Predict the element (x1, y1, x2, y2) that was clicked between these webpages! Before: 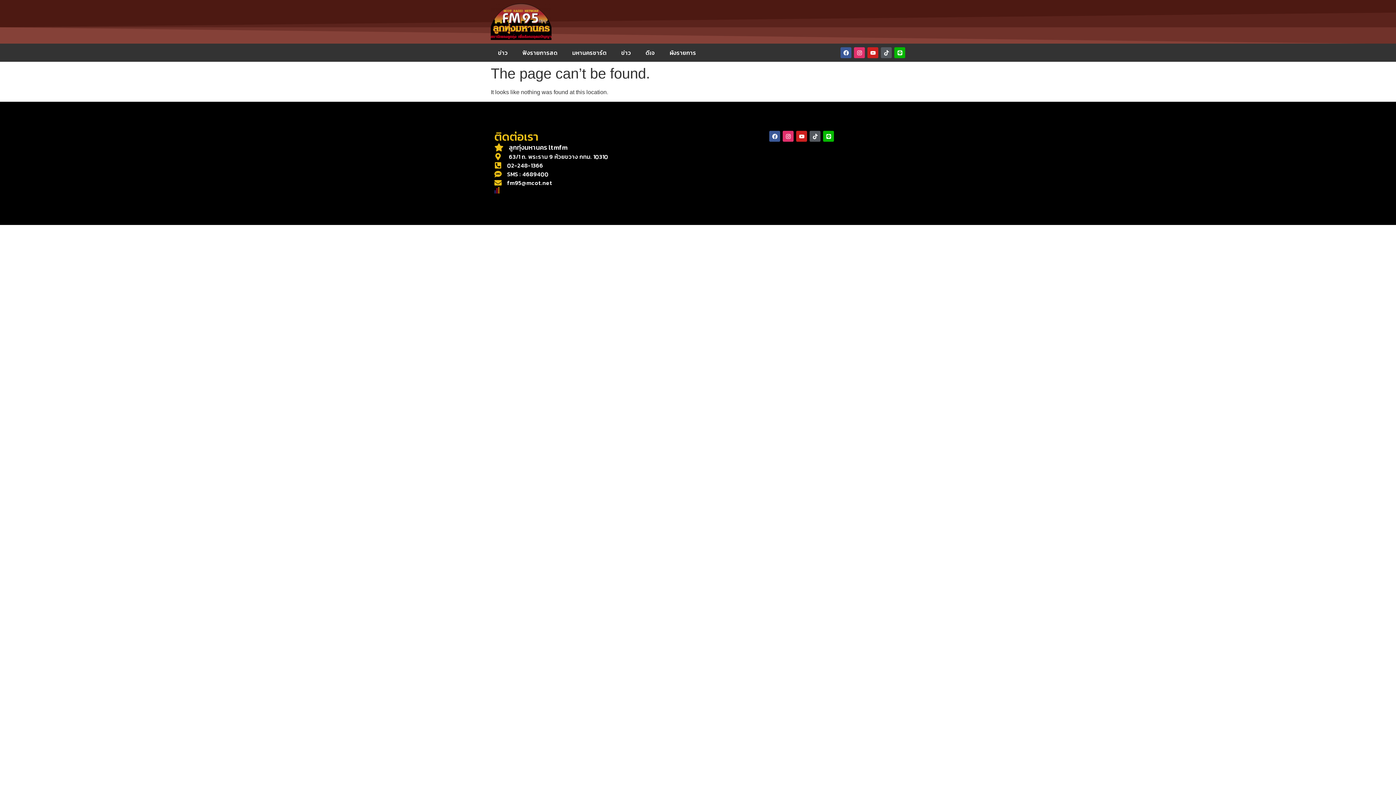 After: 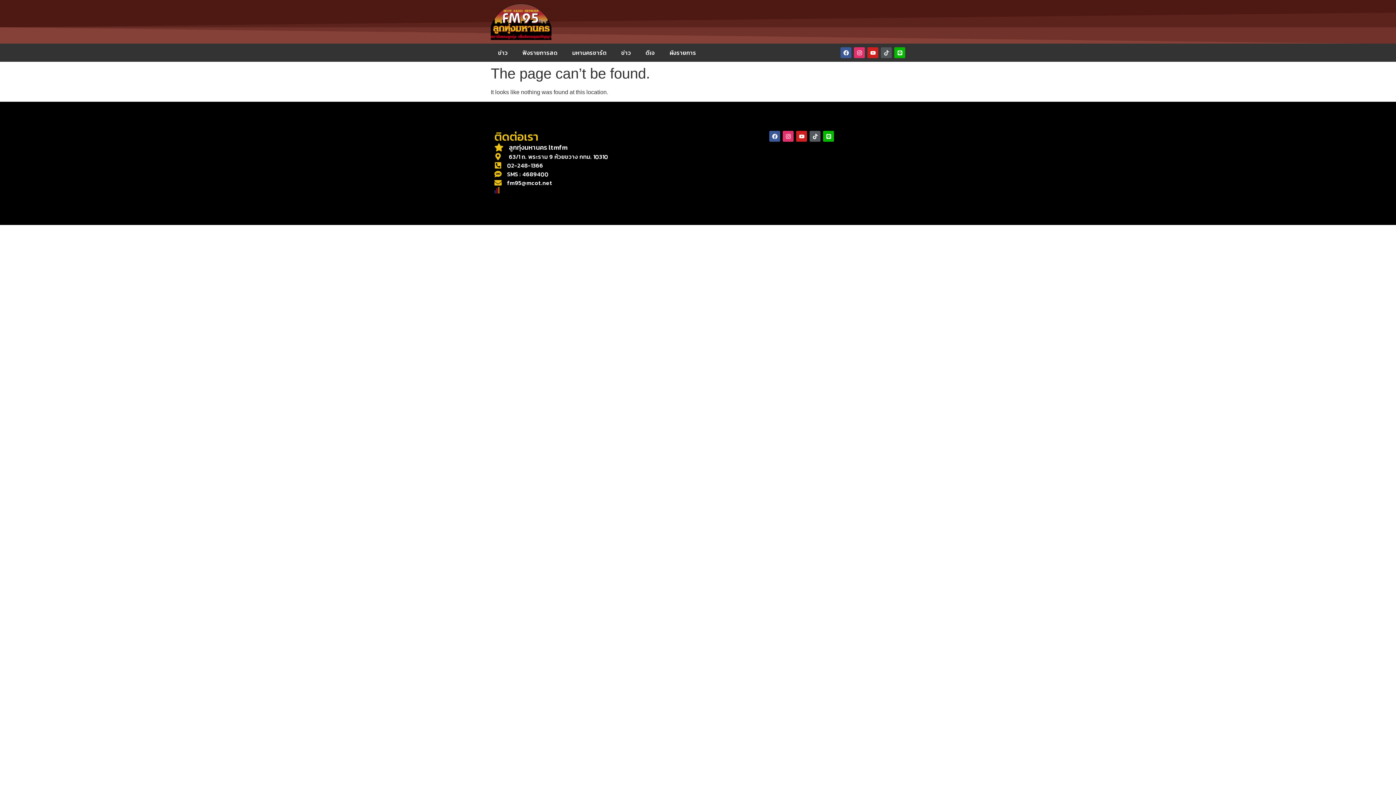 Action: bbox: (881, 47, 892, 58) label: Tiktok